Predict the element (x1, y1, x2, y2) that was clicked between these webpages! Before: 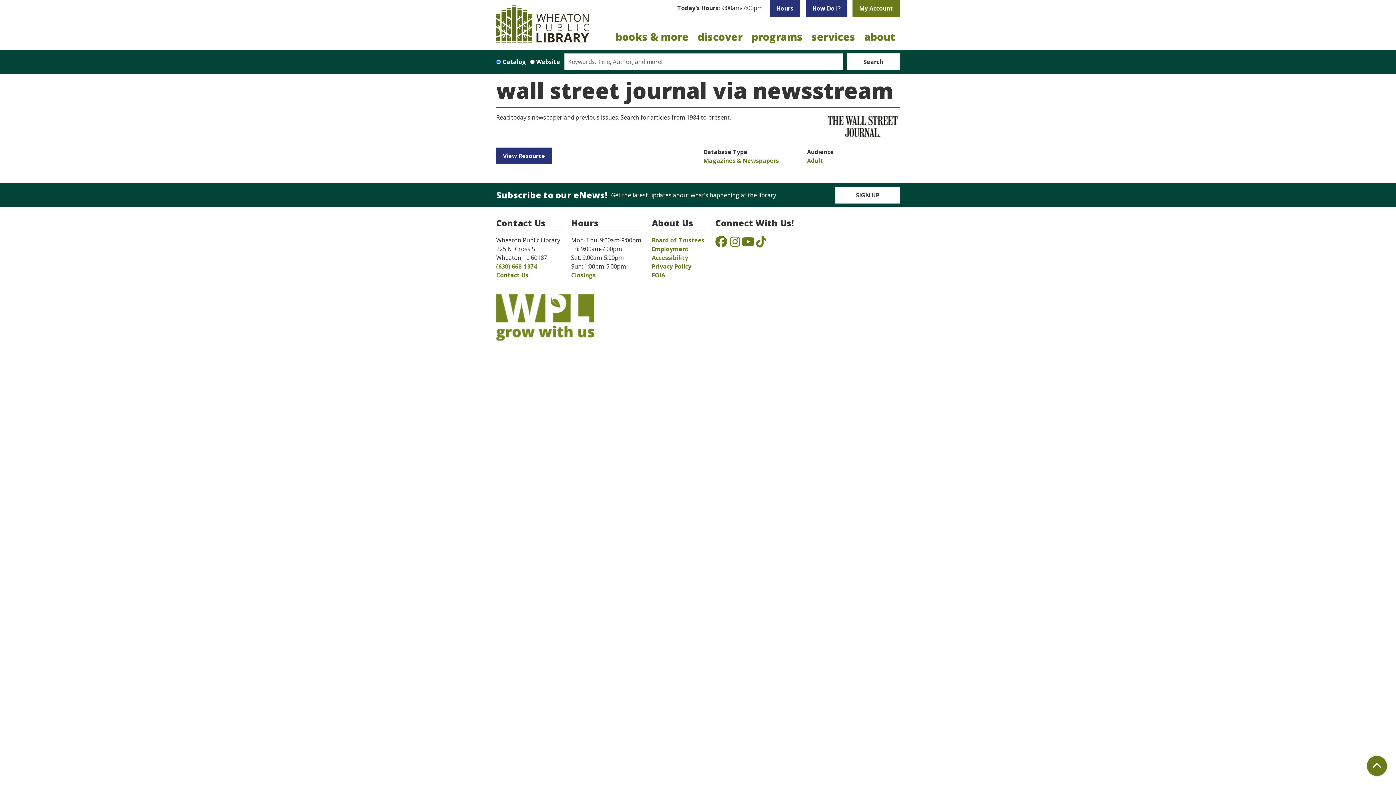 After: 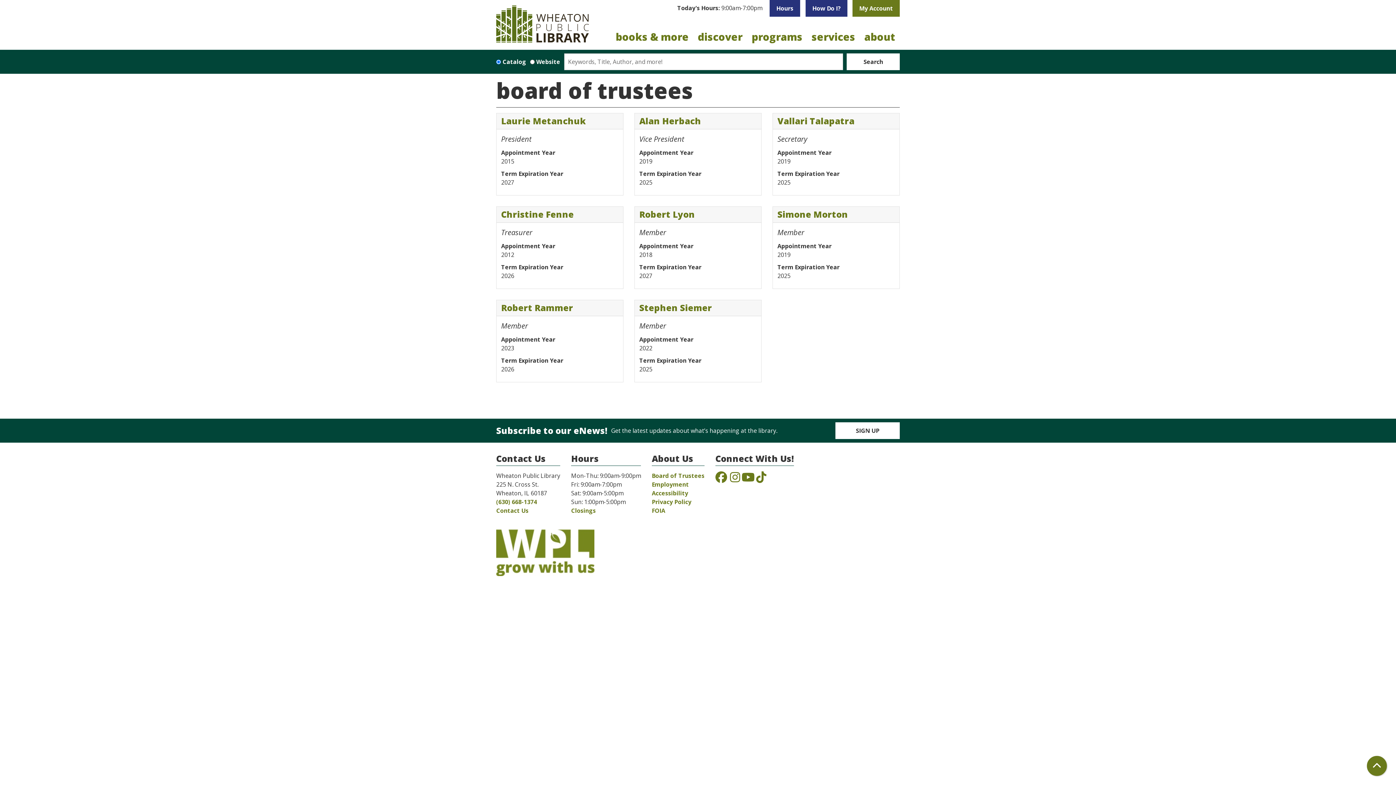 Action: label: Board of Trustees bbox: (652, 236, 704, 244)